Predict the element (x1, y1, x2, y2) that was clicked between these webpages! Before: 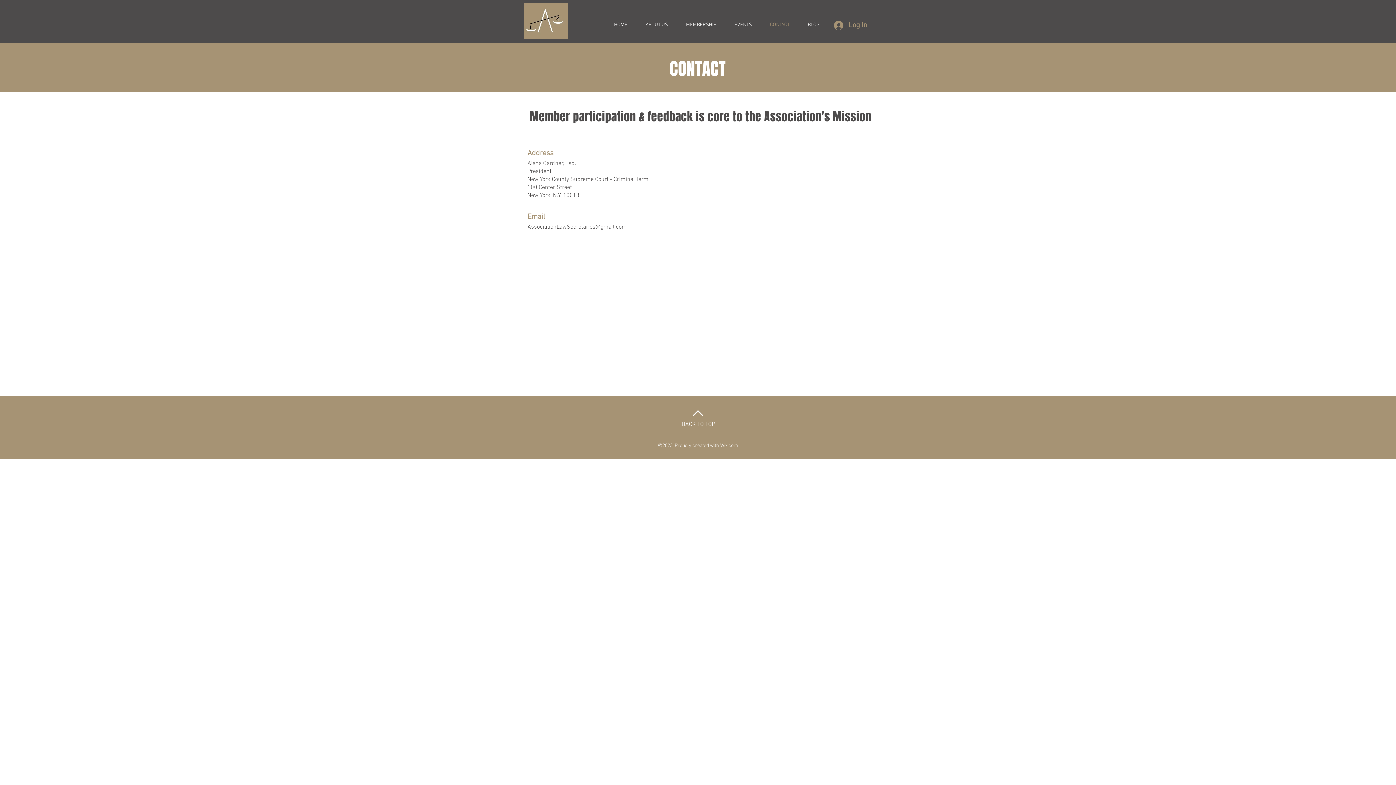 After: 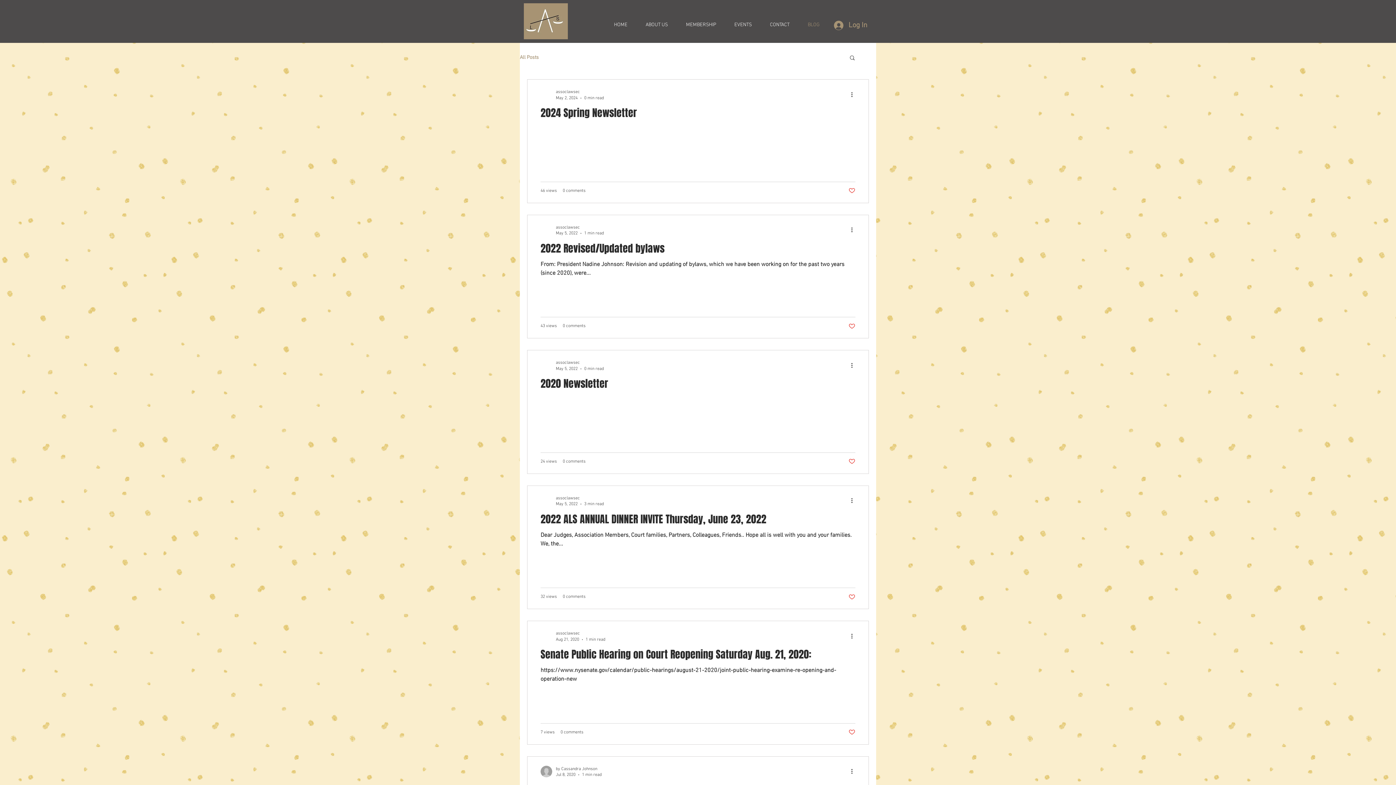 Action: bbox: (798, 20, 829, 29) label: BLOG